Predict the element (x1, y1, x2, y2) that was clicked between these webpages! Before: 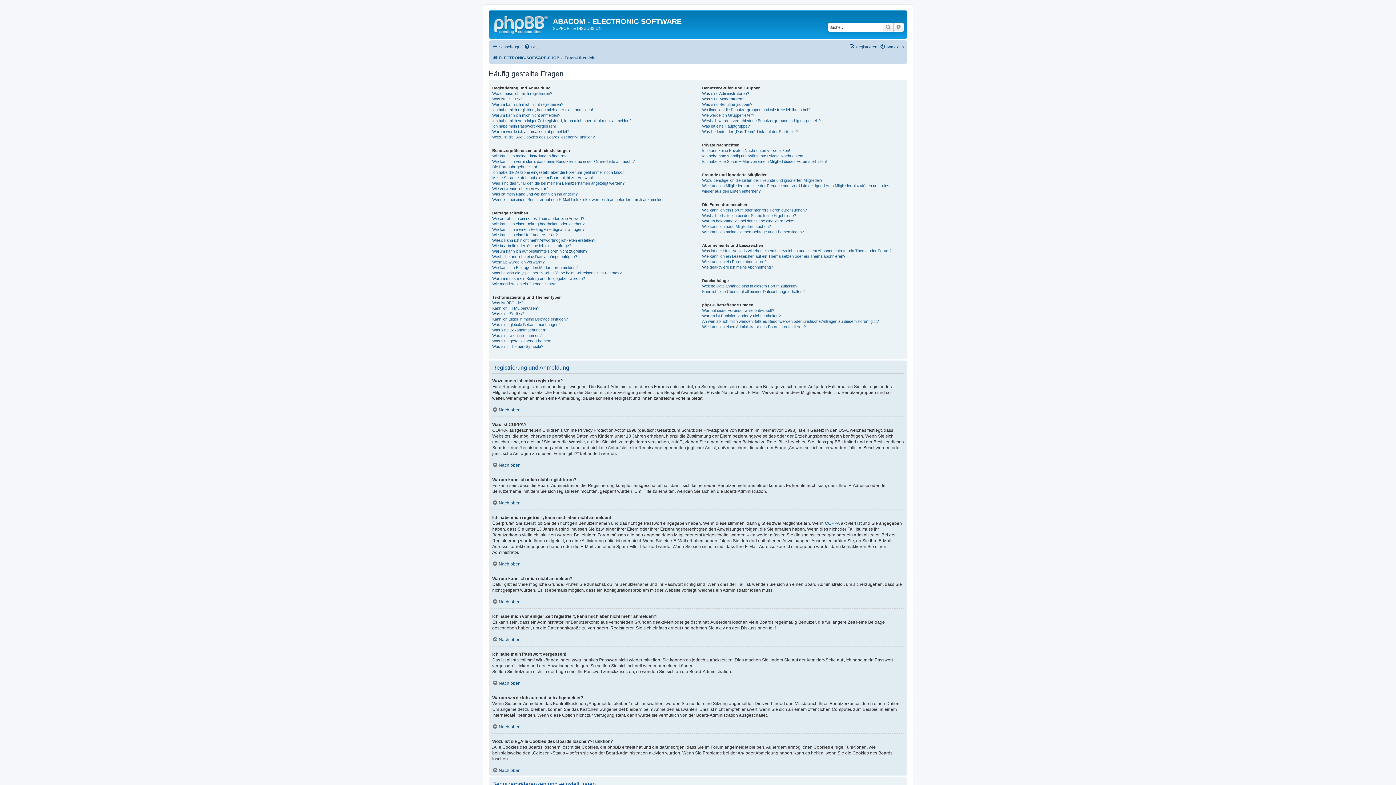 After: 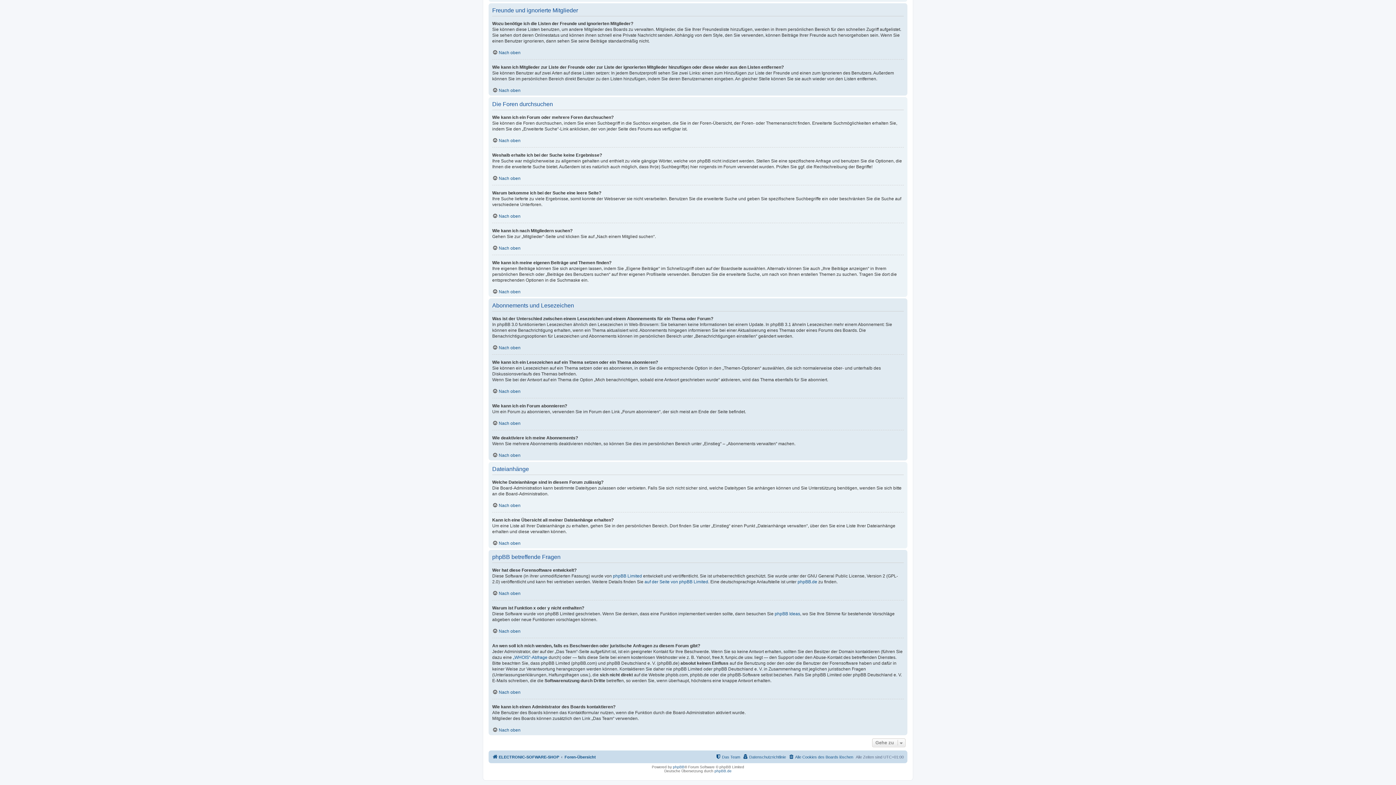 Action: label: Wer hat diese Forensoftware entwickelt? bbox: (702, 307, 774, 313)